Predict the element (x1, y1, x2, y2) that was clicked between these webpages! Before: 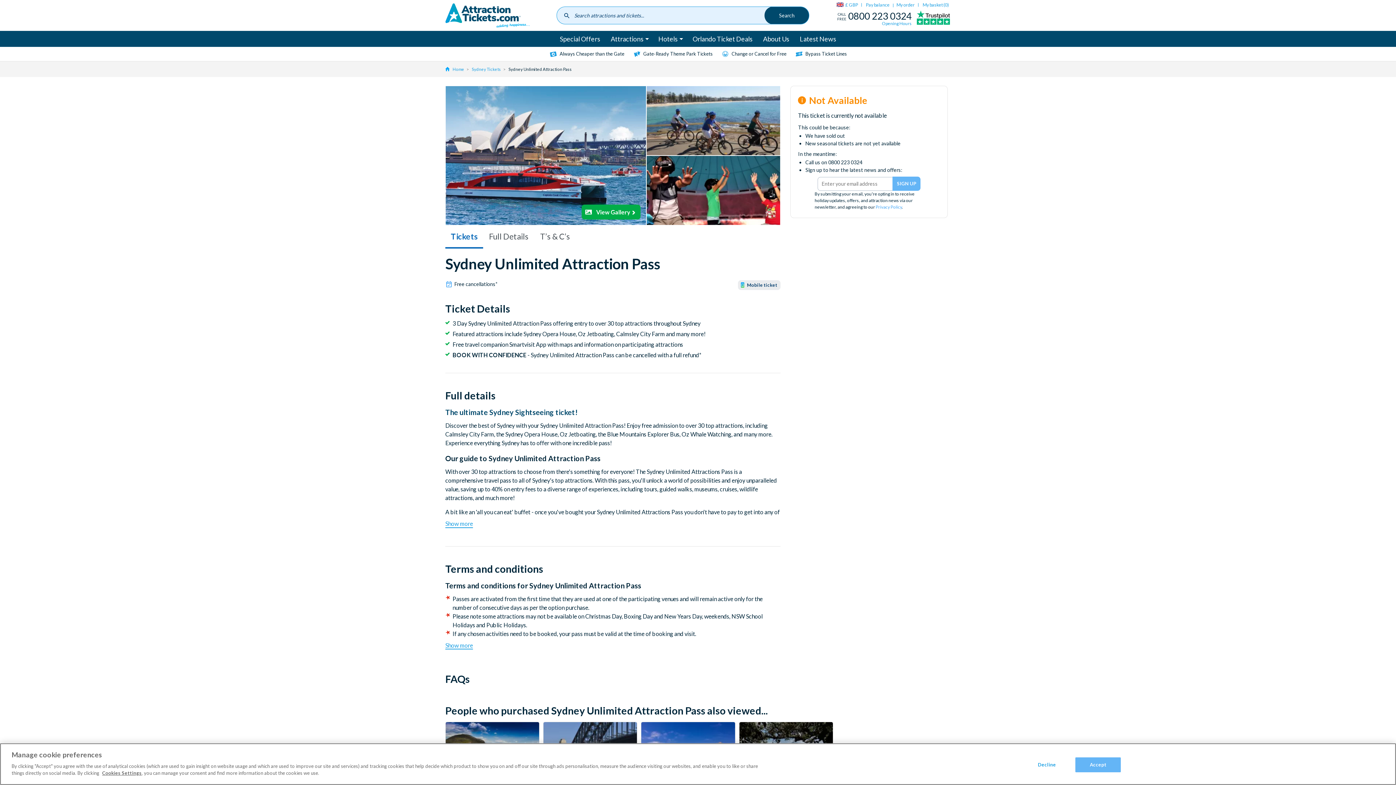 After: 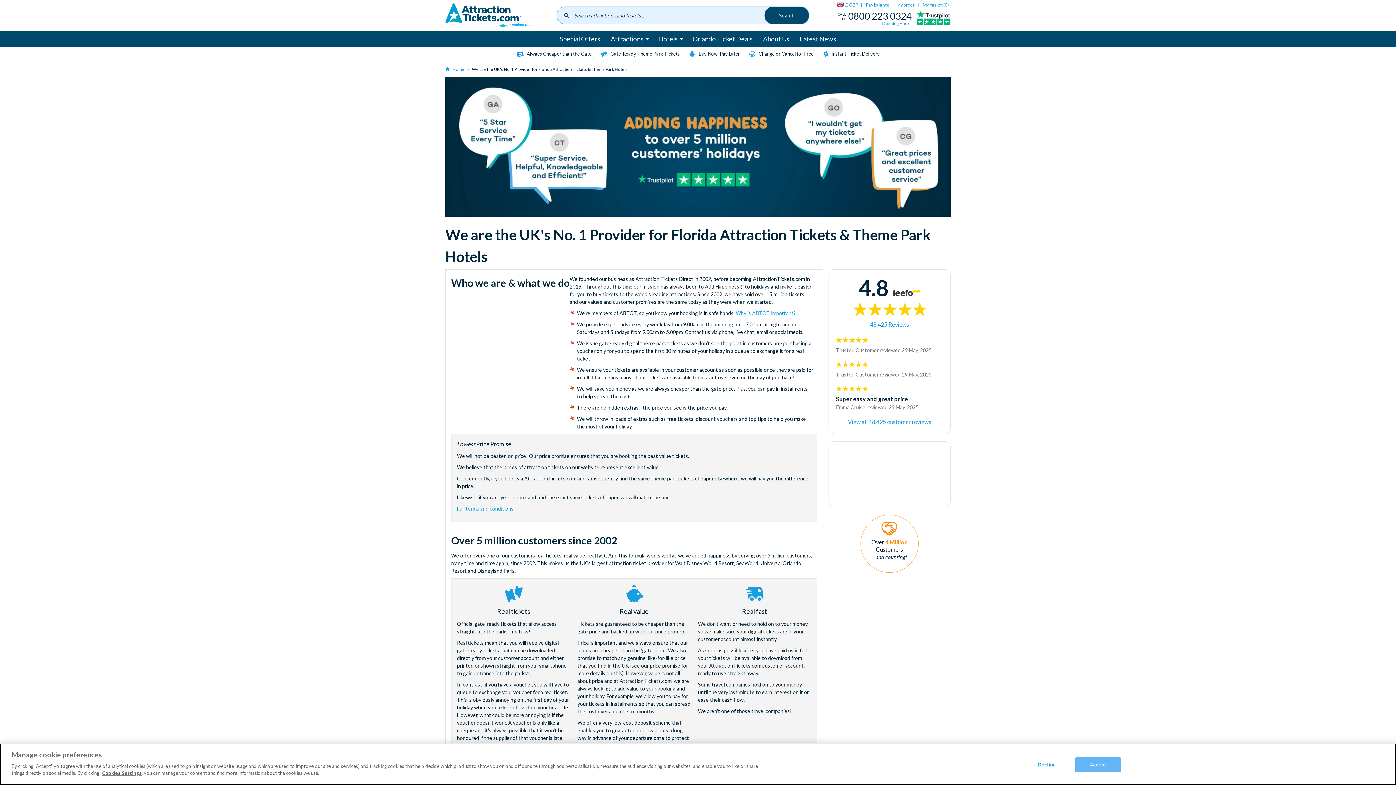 Action: label: About Us bbox: (758, 30, 794, 46)